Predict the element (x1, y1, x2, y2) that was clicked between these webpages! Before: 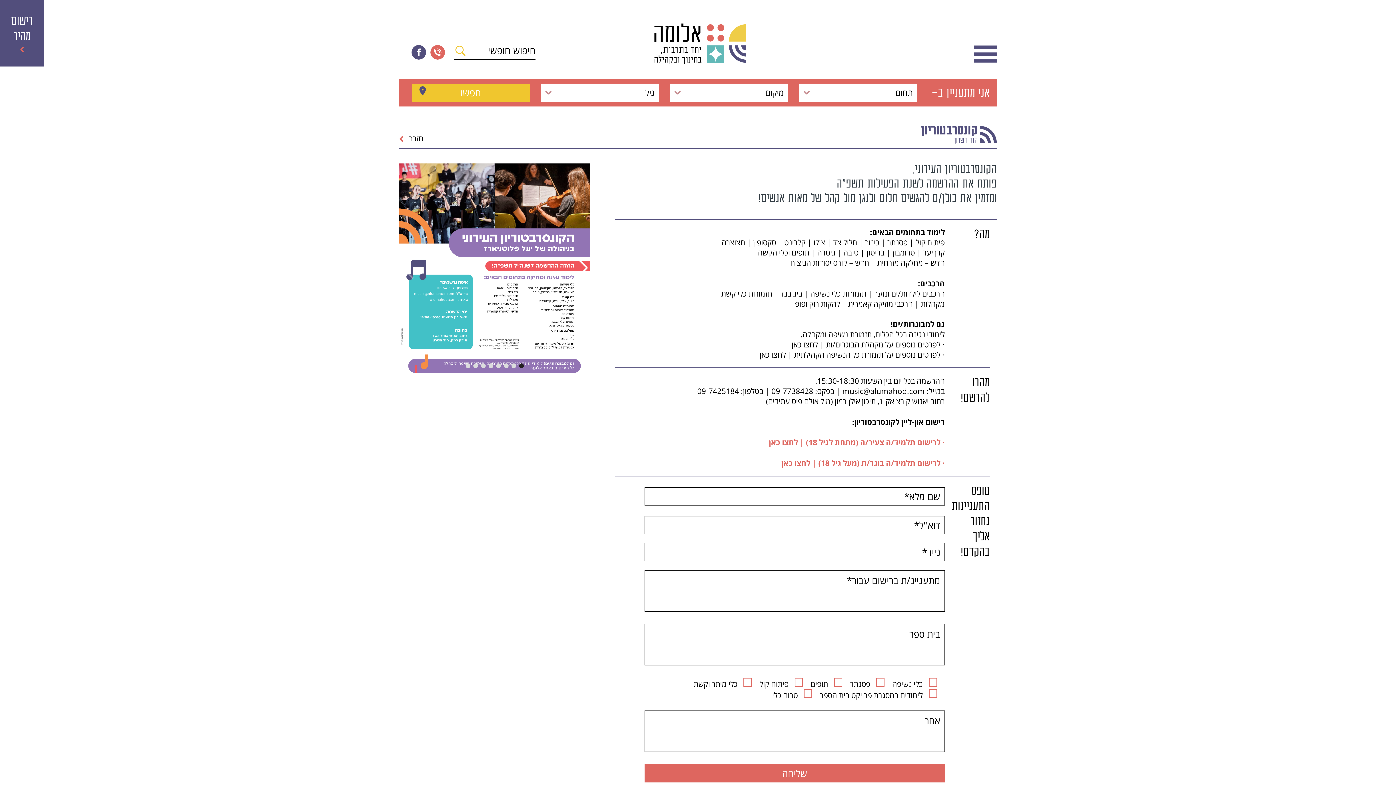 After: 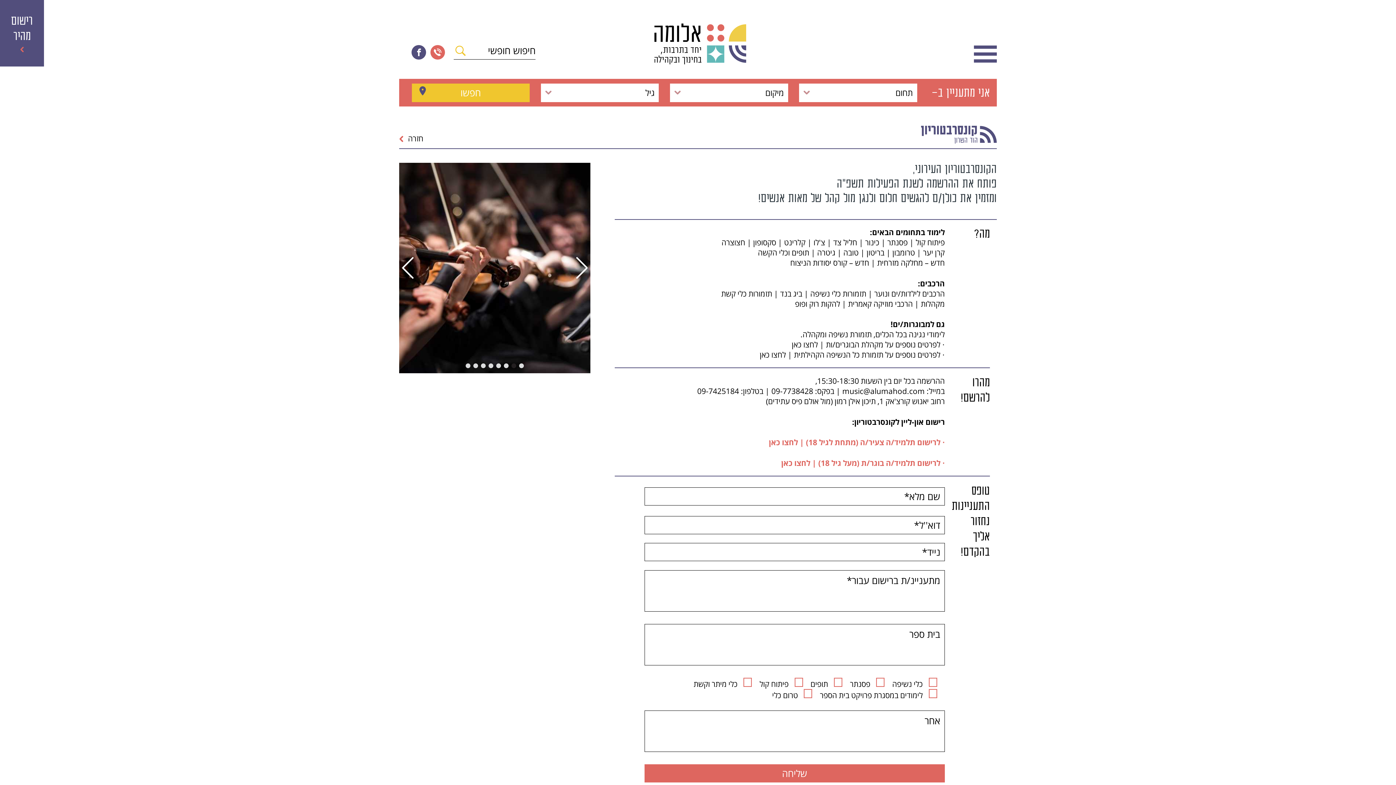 Action: label: Go to slide 2 bbox: (511, 363, 516, 368)